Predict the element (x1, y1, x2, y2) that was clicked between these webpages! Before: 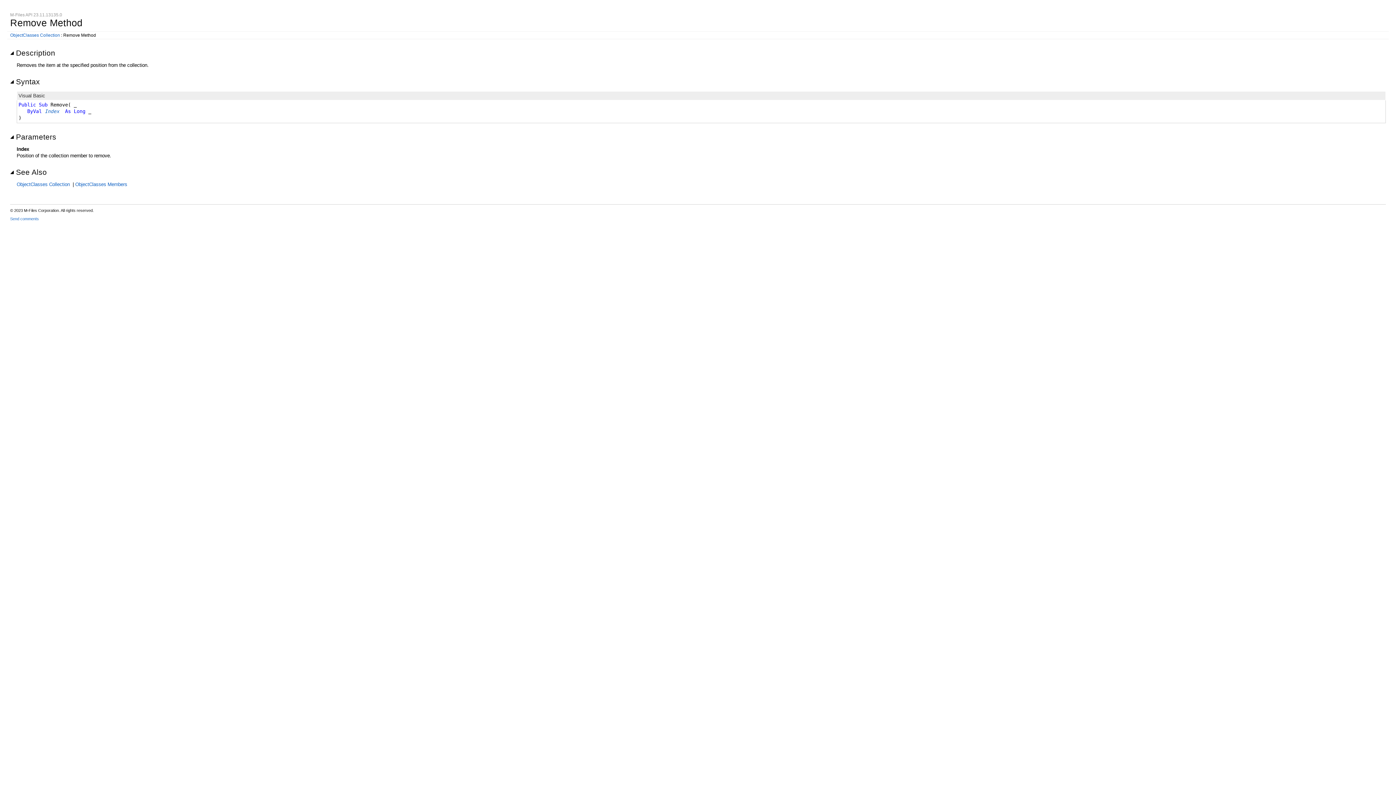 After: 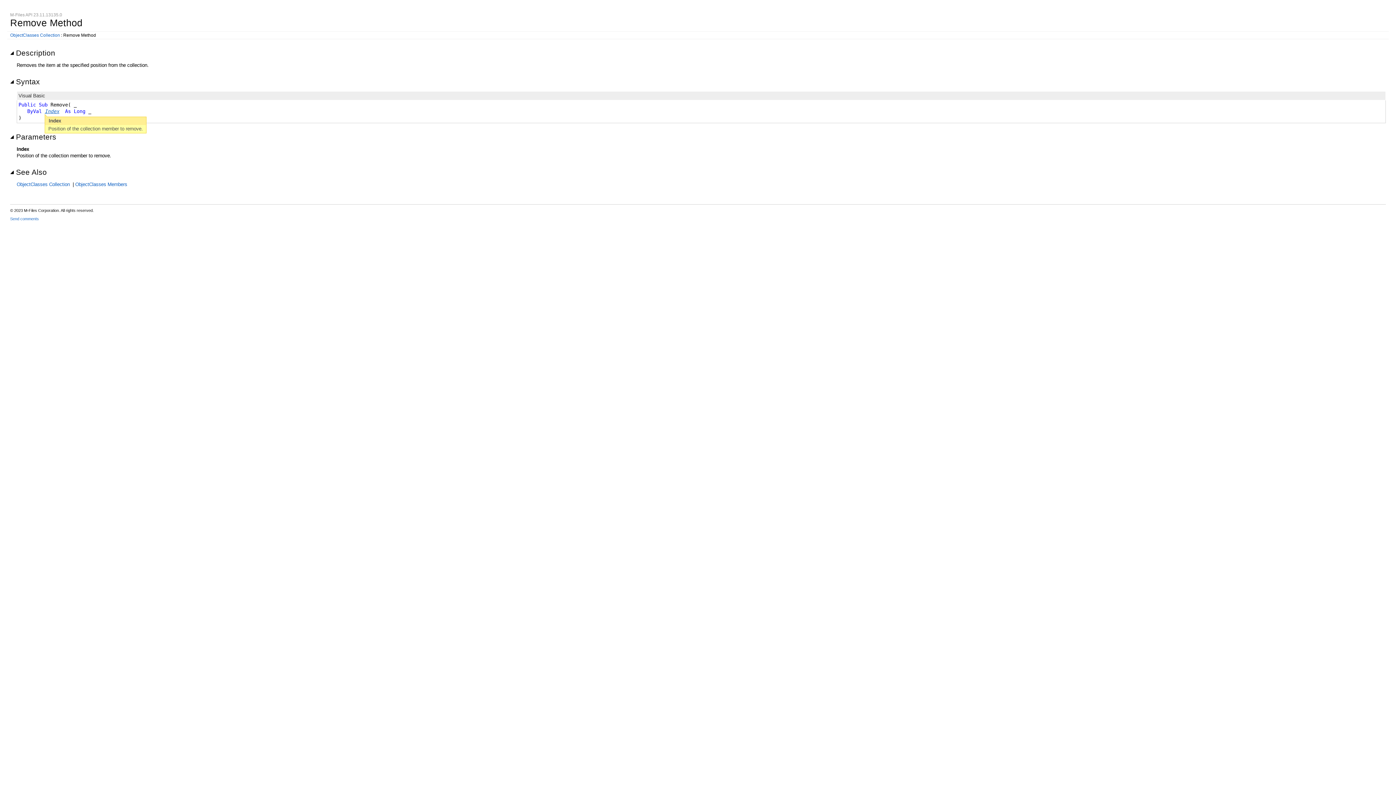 Action: bbox: (44, 108, 62, 114) label: Index